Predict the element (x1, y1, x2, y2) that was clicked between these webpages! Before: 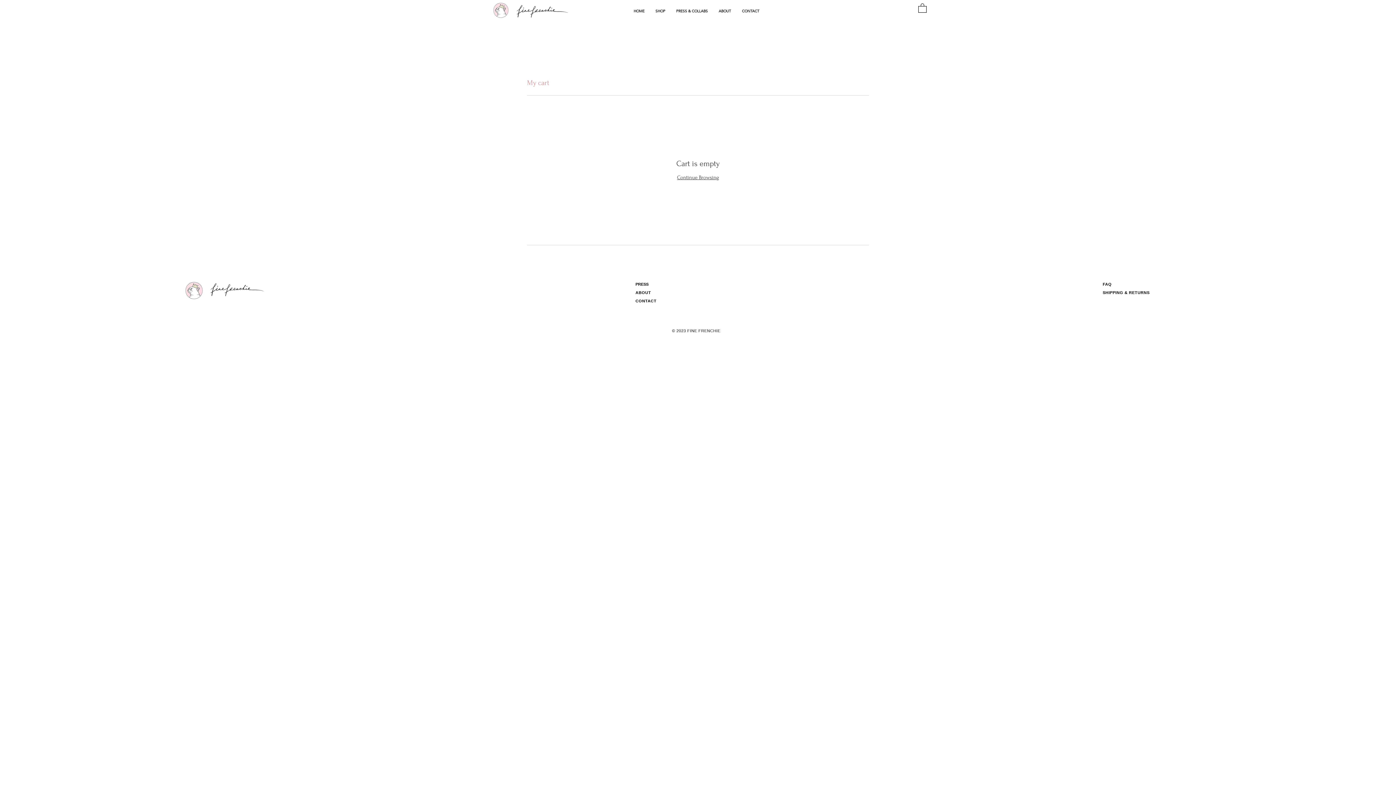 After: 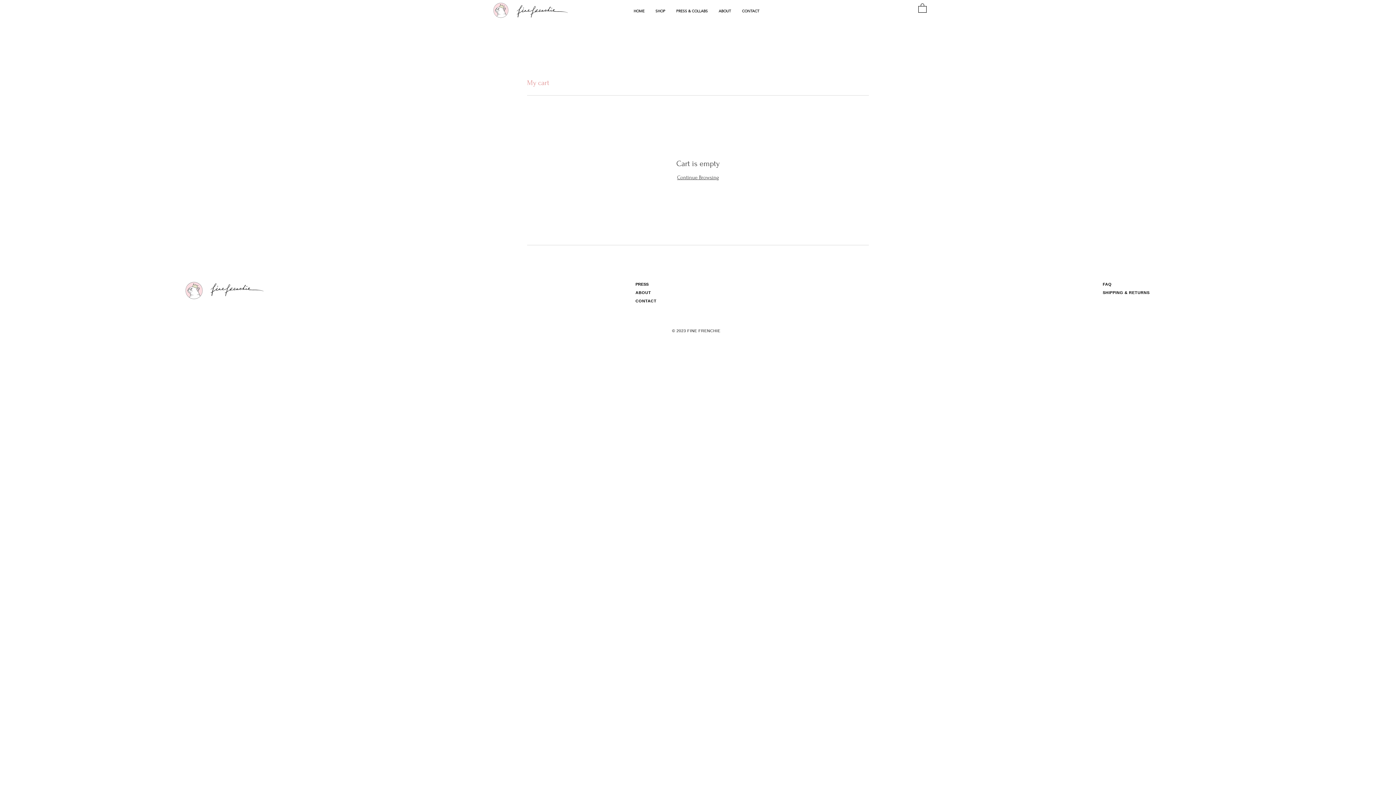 Action: label: SHOP bbox: (650, 5, 670, 17)